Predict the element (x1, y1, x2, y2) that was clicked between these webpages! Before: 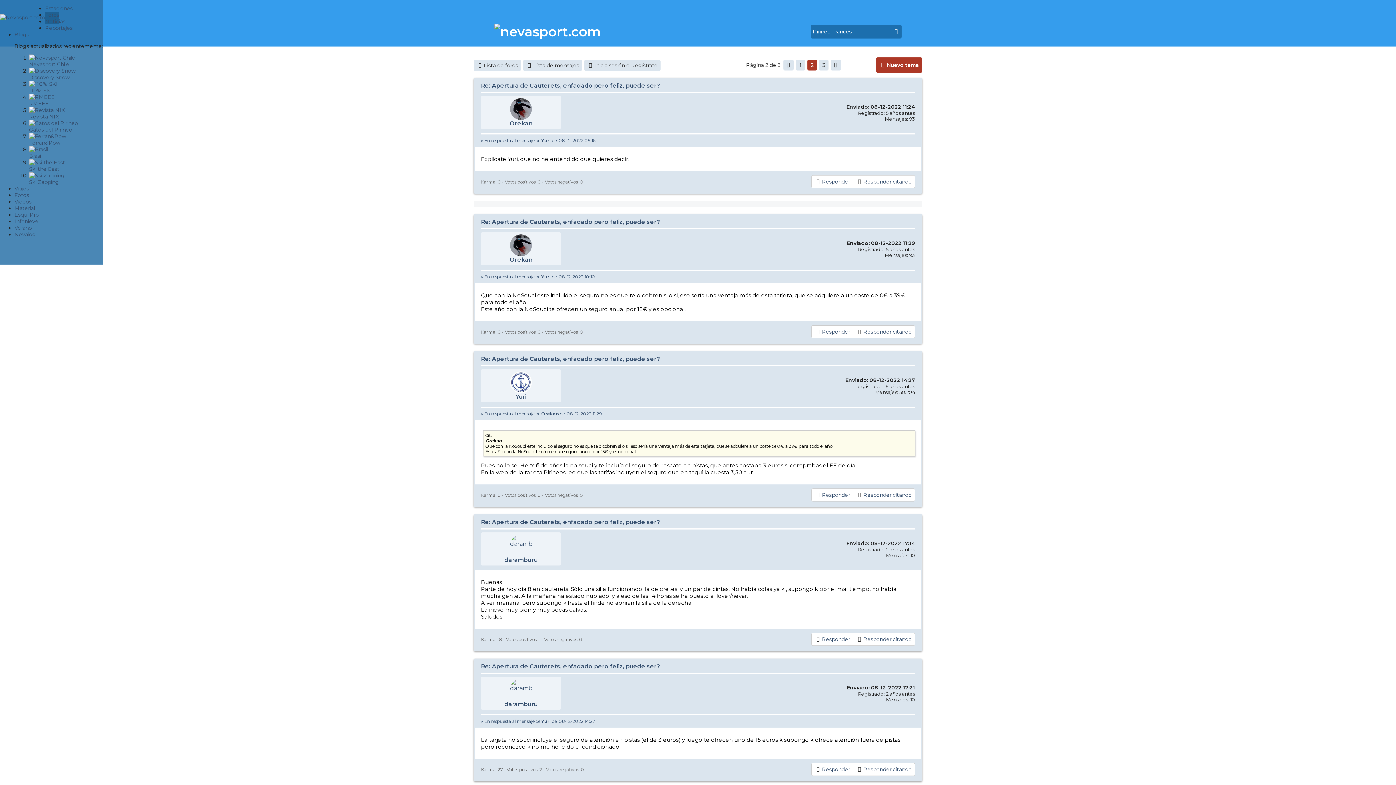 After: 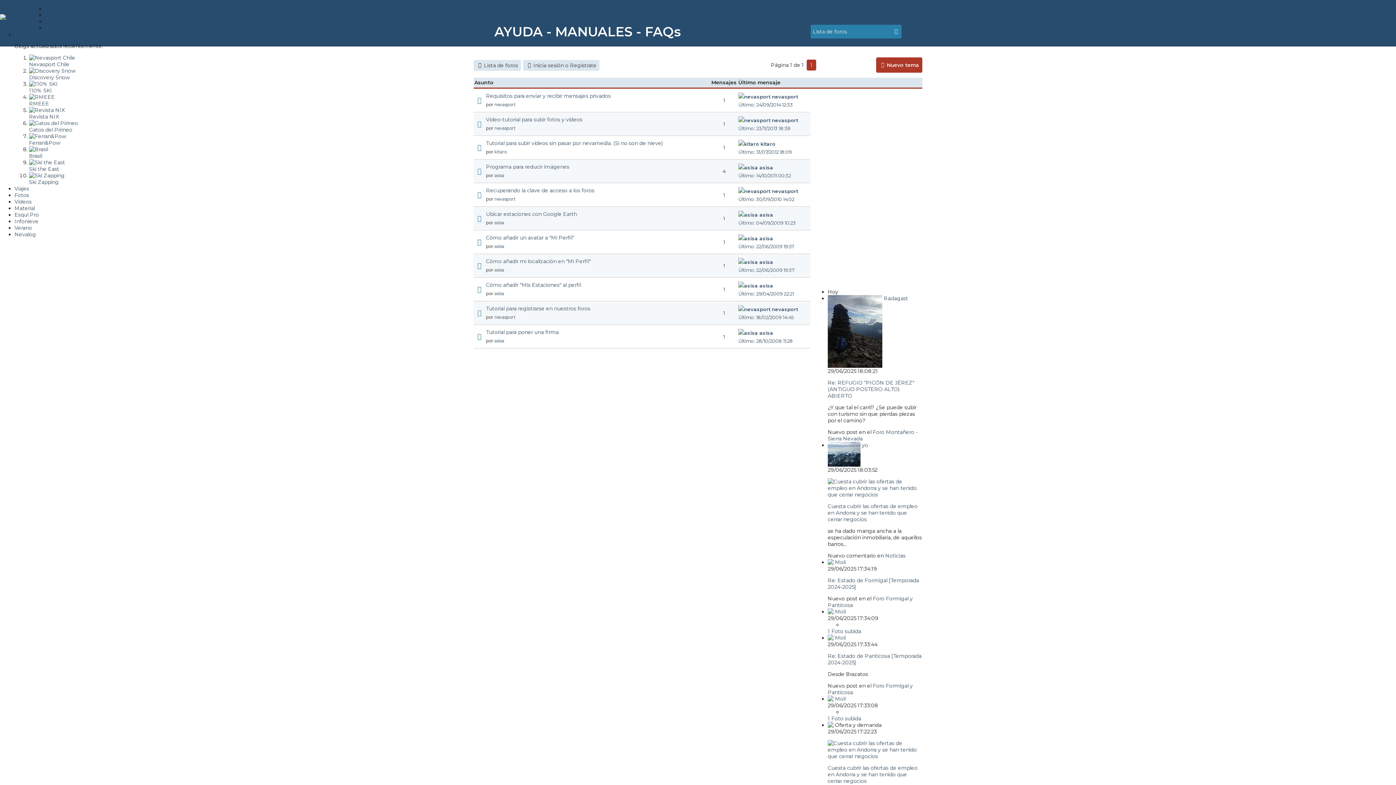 Action: bbox: (792, 24, 795, 38)